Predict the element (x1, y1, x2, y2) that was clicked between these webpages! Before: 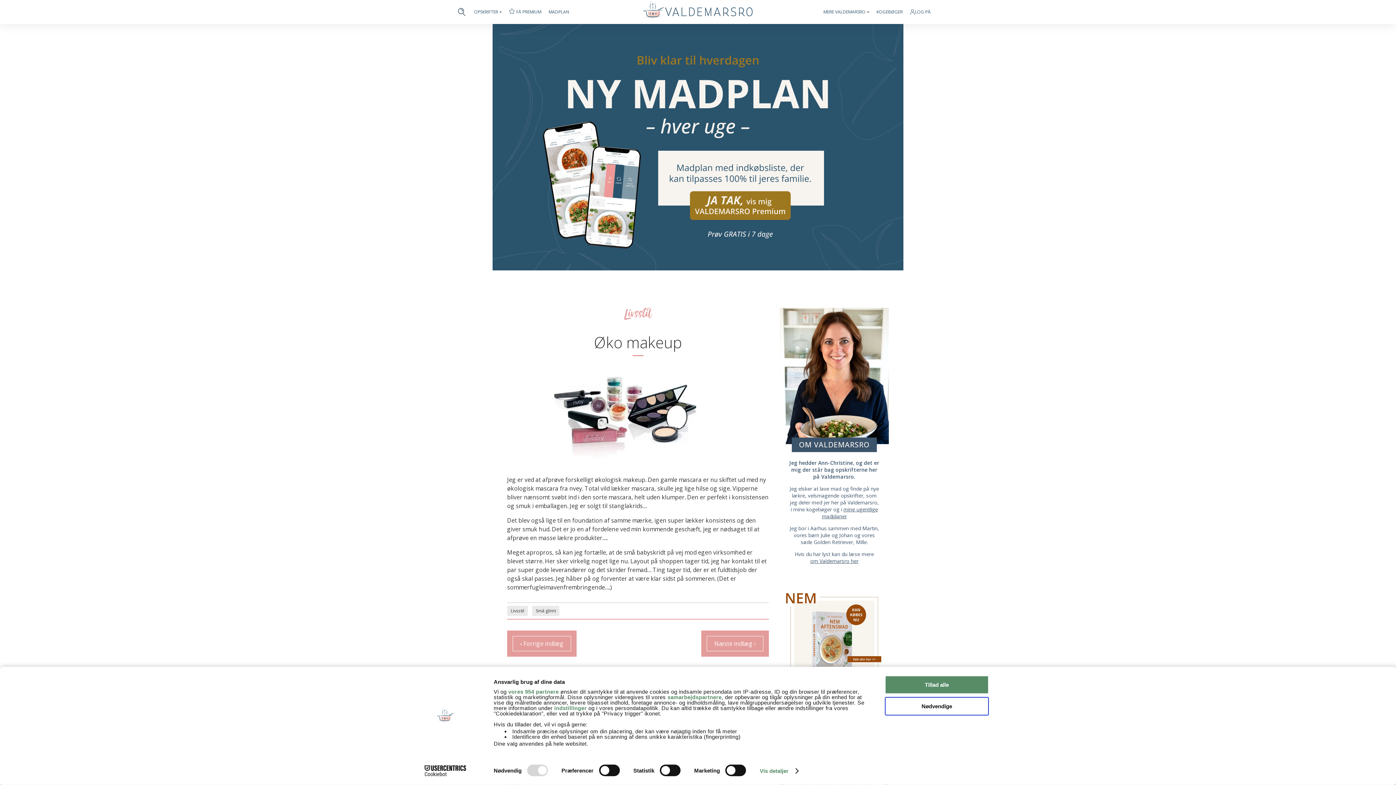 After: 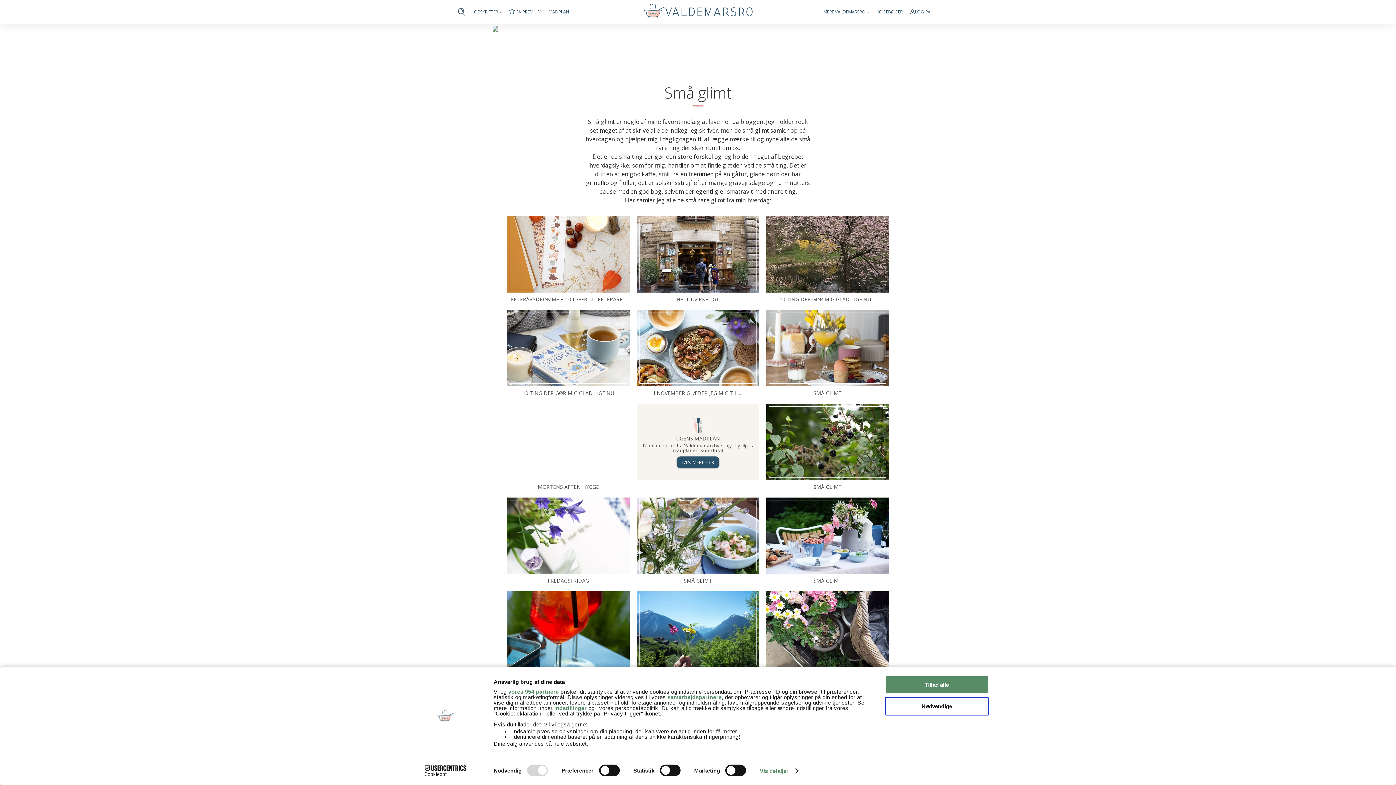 Action: bbox: (532, 606, 559, 616) label: Små glimt